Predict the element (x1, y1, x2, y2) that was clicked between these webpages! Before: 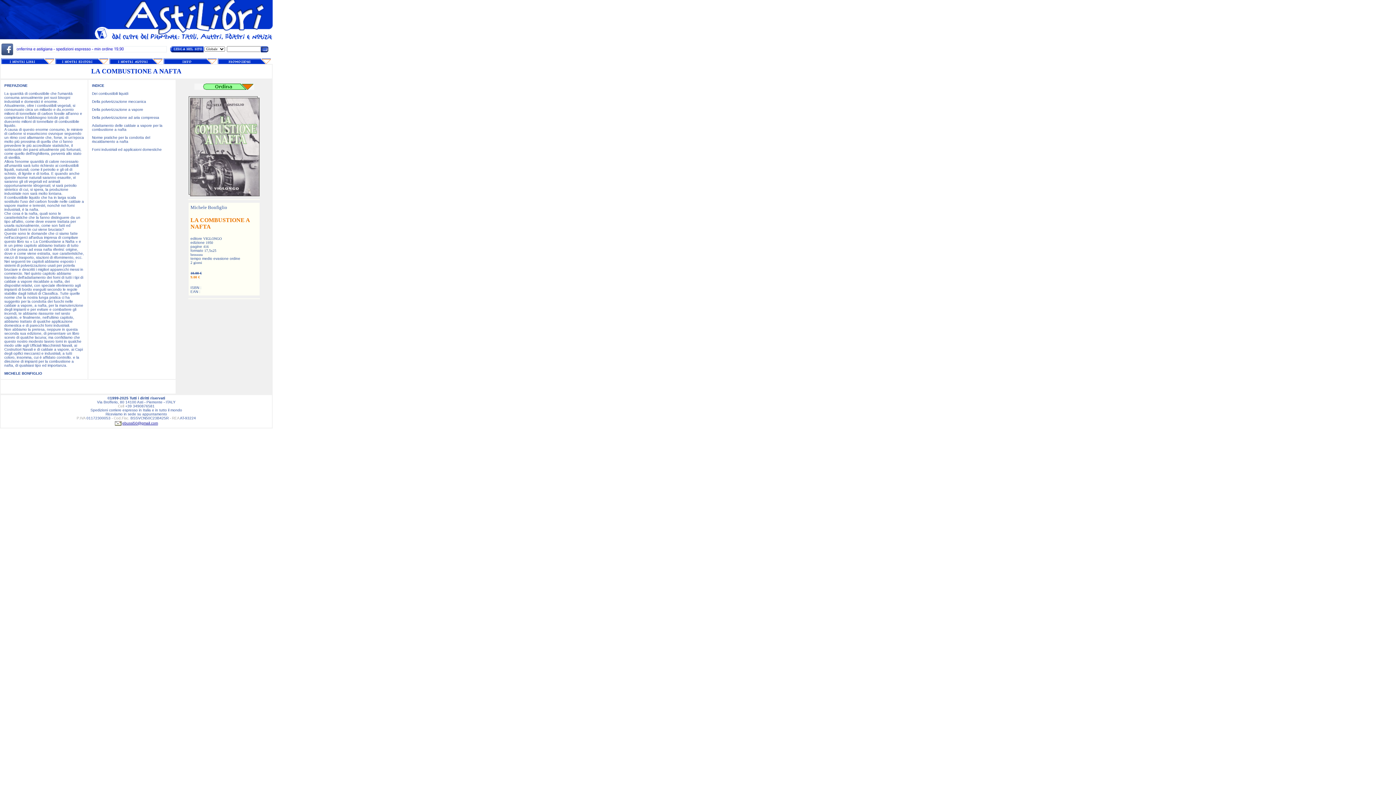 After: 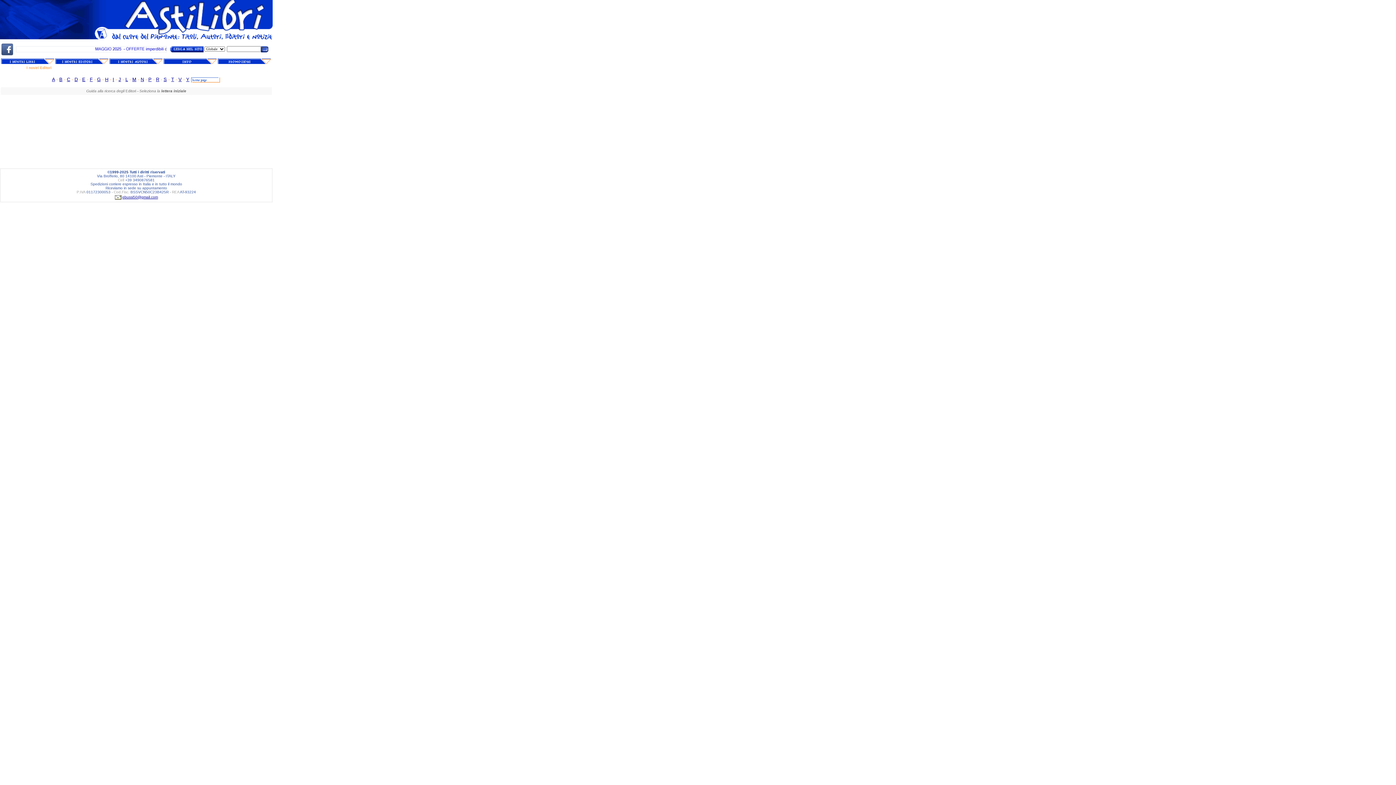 Action: bbox: (55, 58, 109, 65)